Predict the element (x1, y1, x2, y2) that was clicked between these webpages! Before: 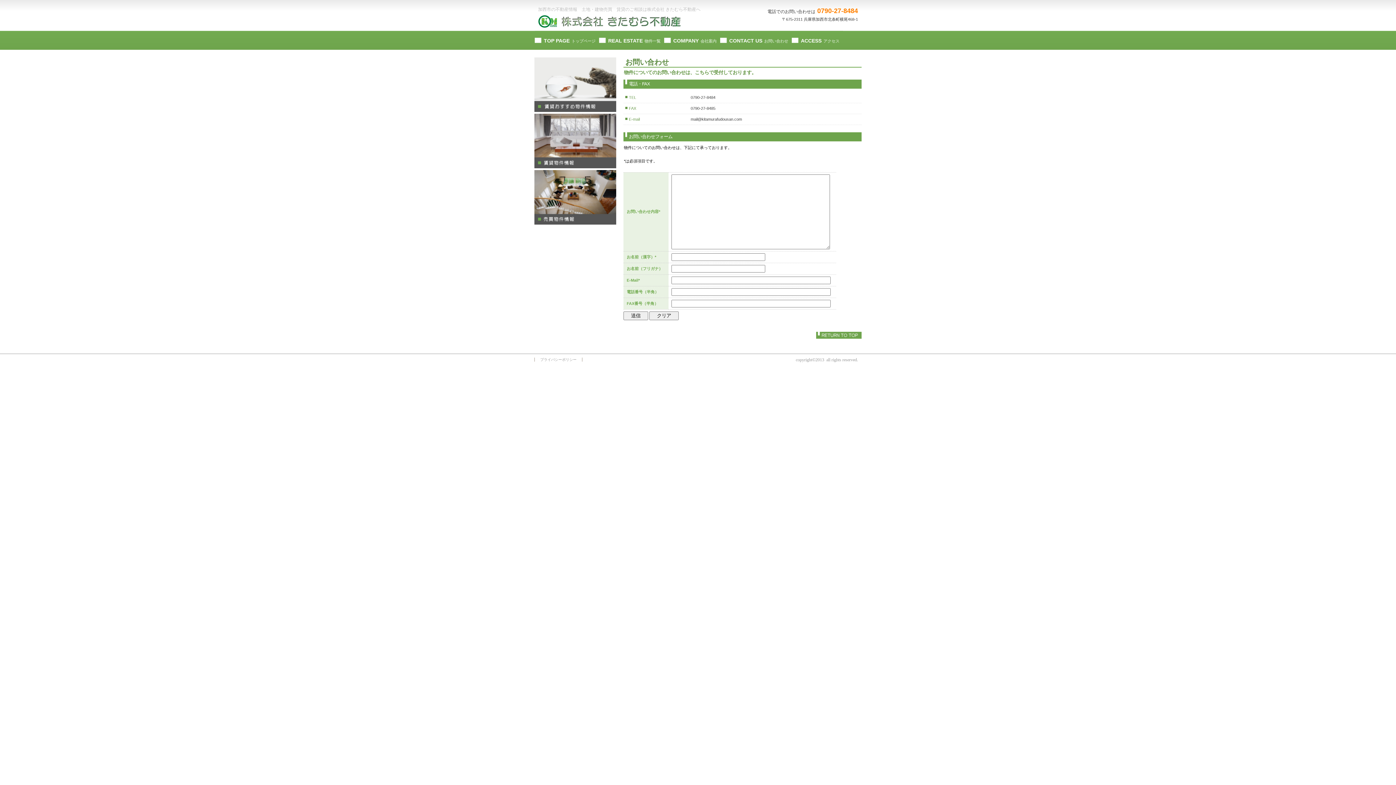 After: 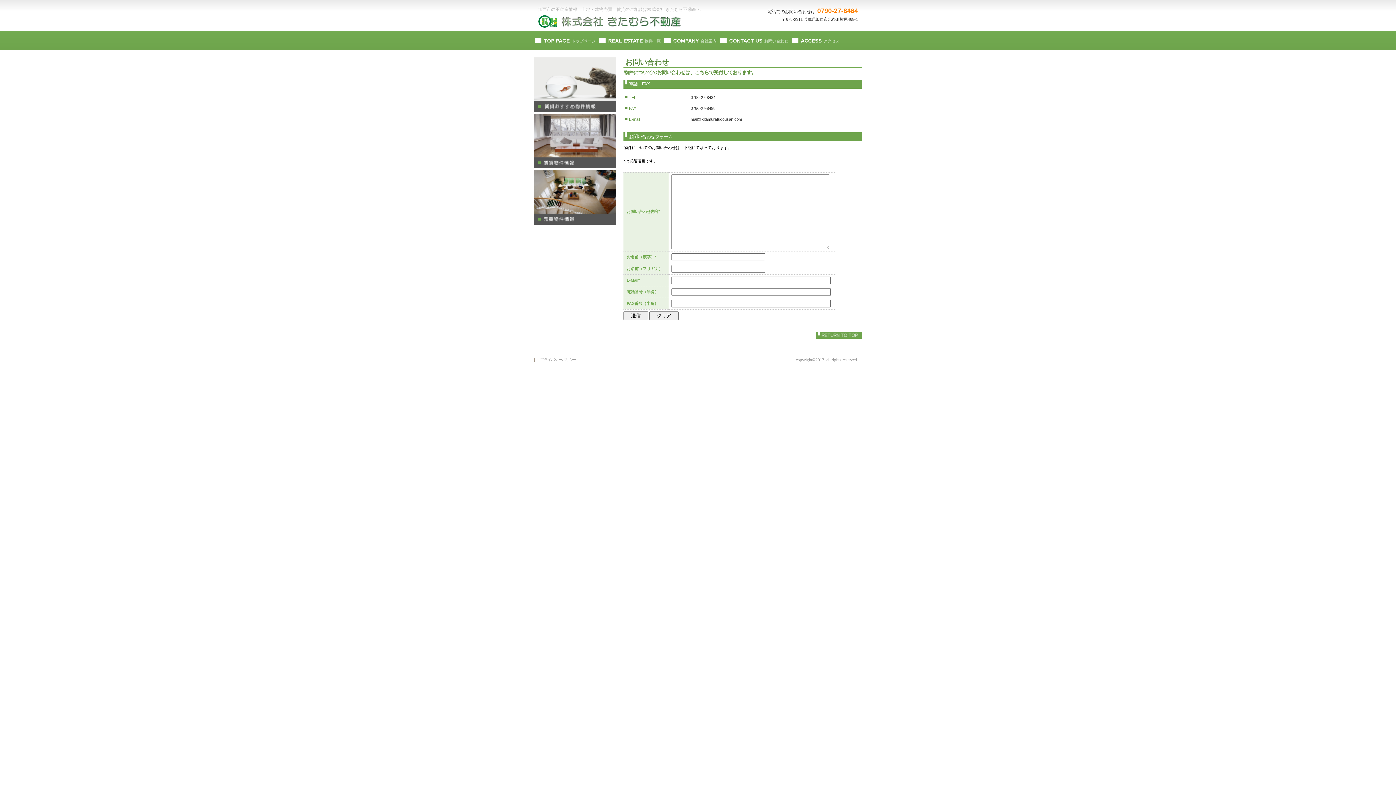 Action: bbox: (720, 30, 792, 50) label: CONTACT USお問い合わせ